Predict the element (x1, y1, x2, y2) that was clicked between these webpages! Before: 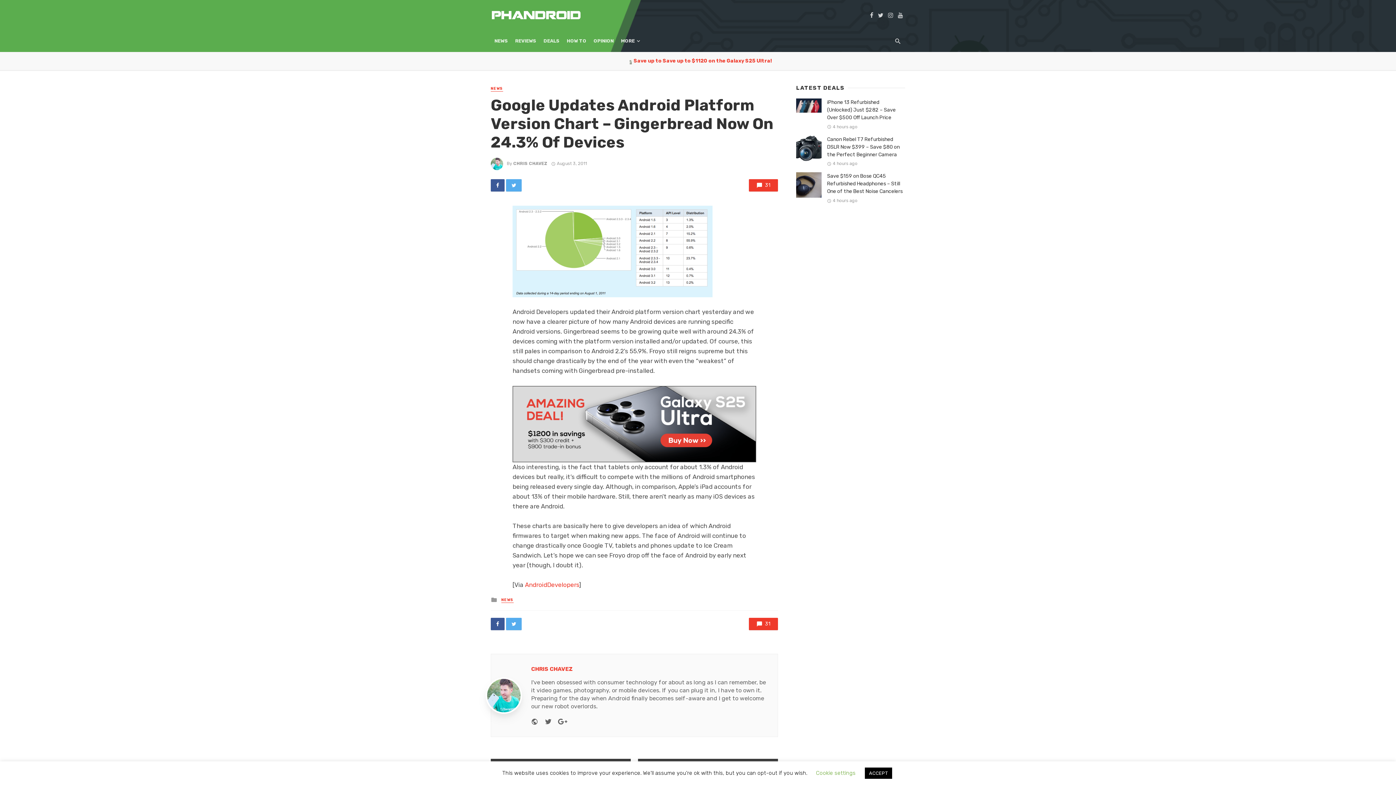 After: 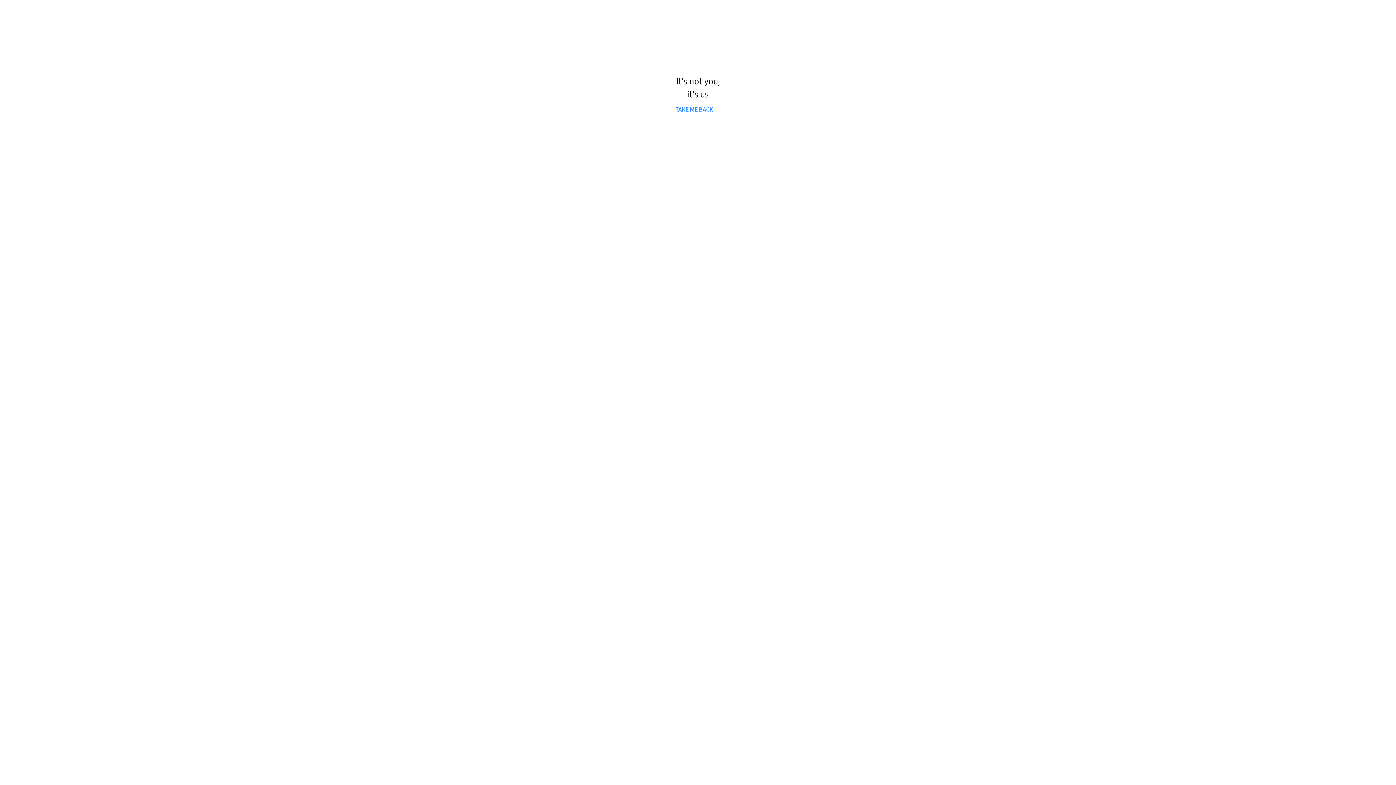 Action: bbox: (512, 420, 756, 427)